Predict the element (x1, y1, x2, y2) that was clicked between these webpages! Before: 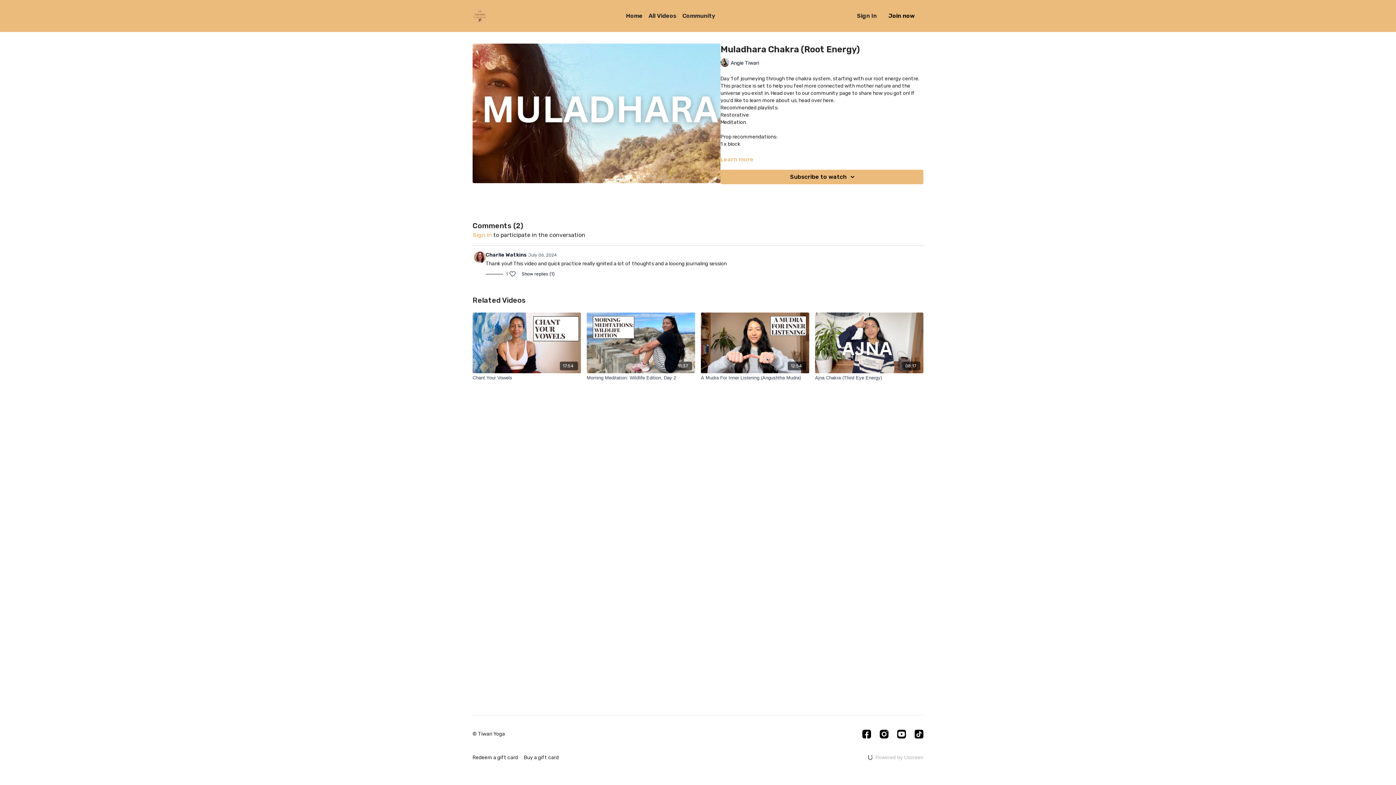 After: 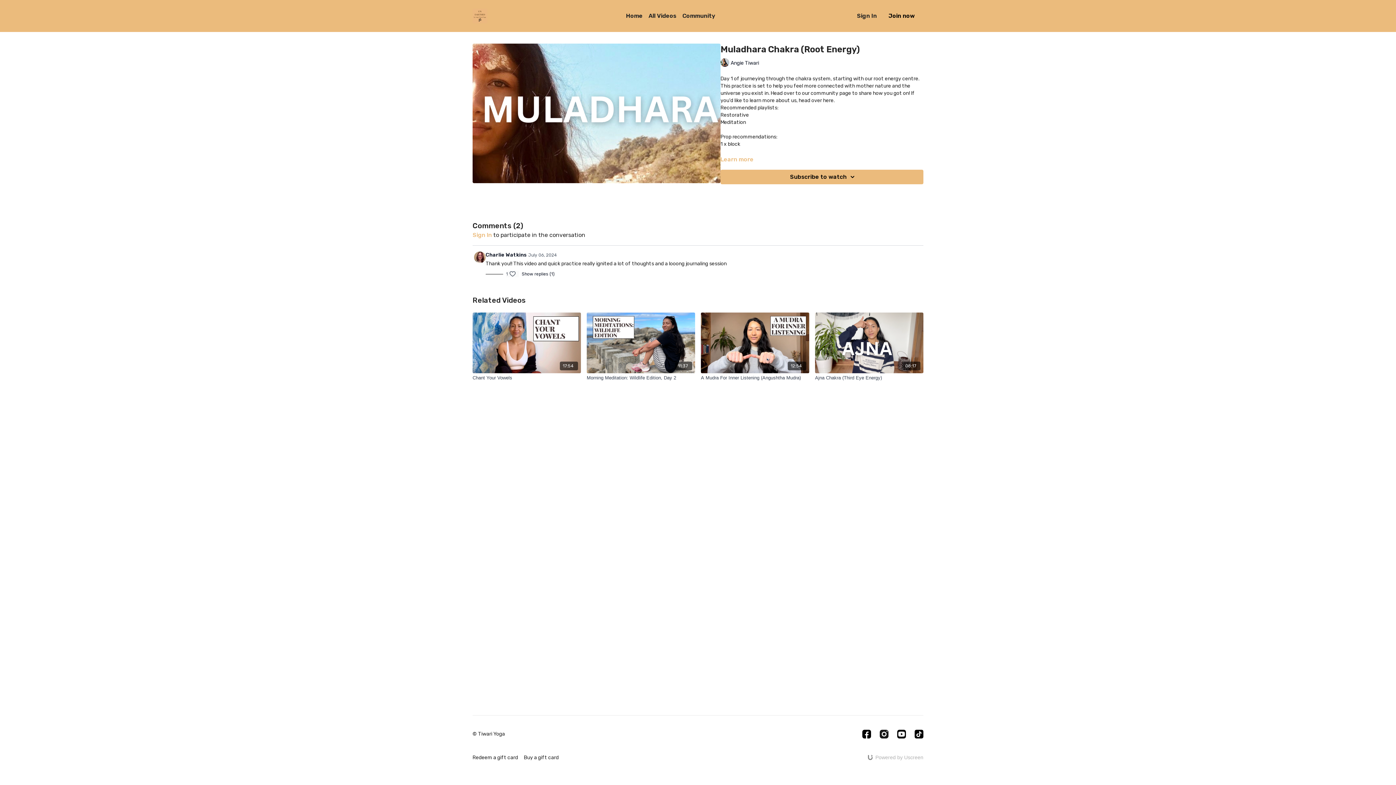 Action: bbox: (879, 730, 888, 738) label: Instagram